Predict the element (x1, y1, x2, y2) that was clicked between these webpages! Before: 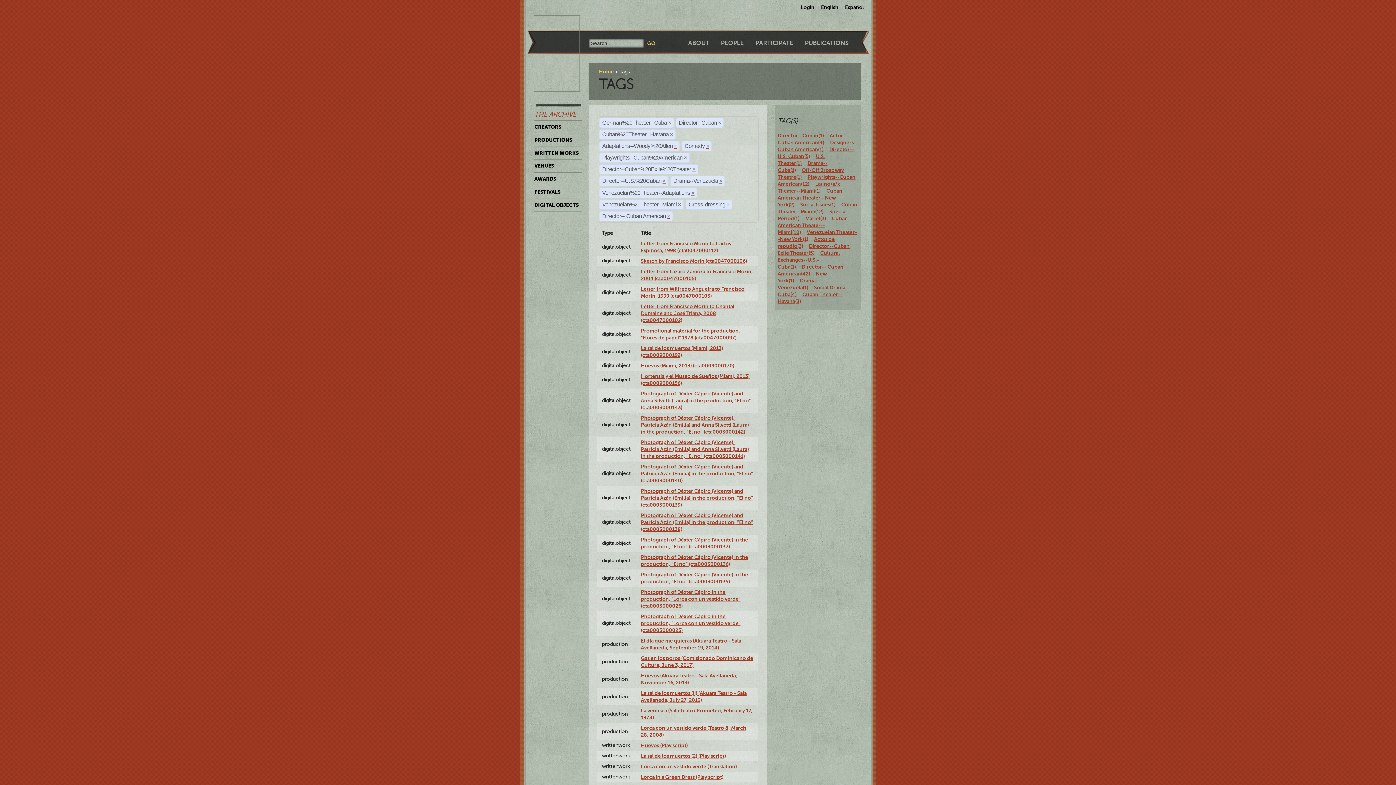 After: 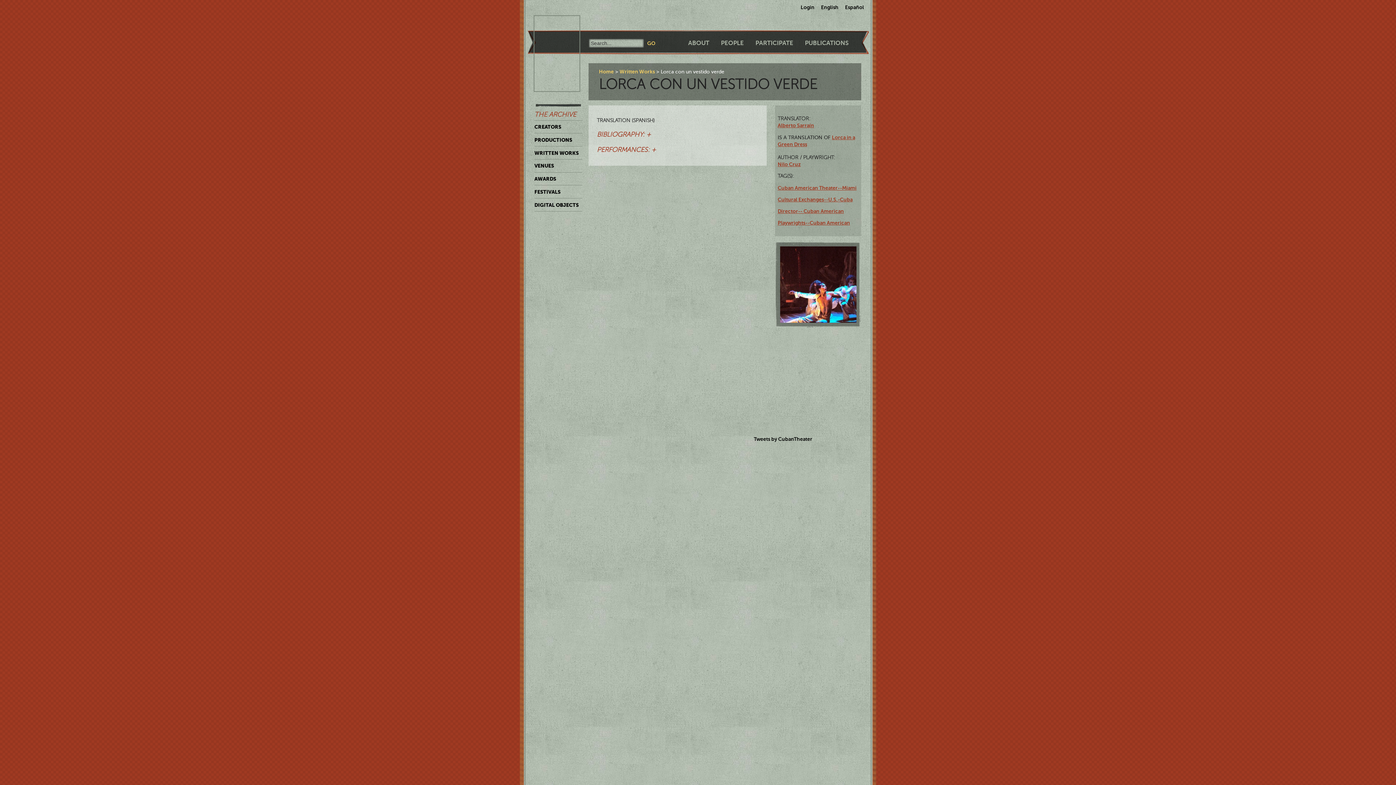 Action: label: Lorca con un vestido verde (Translation) bbox: (641, 764, 737, 769)